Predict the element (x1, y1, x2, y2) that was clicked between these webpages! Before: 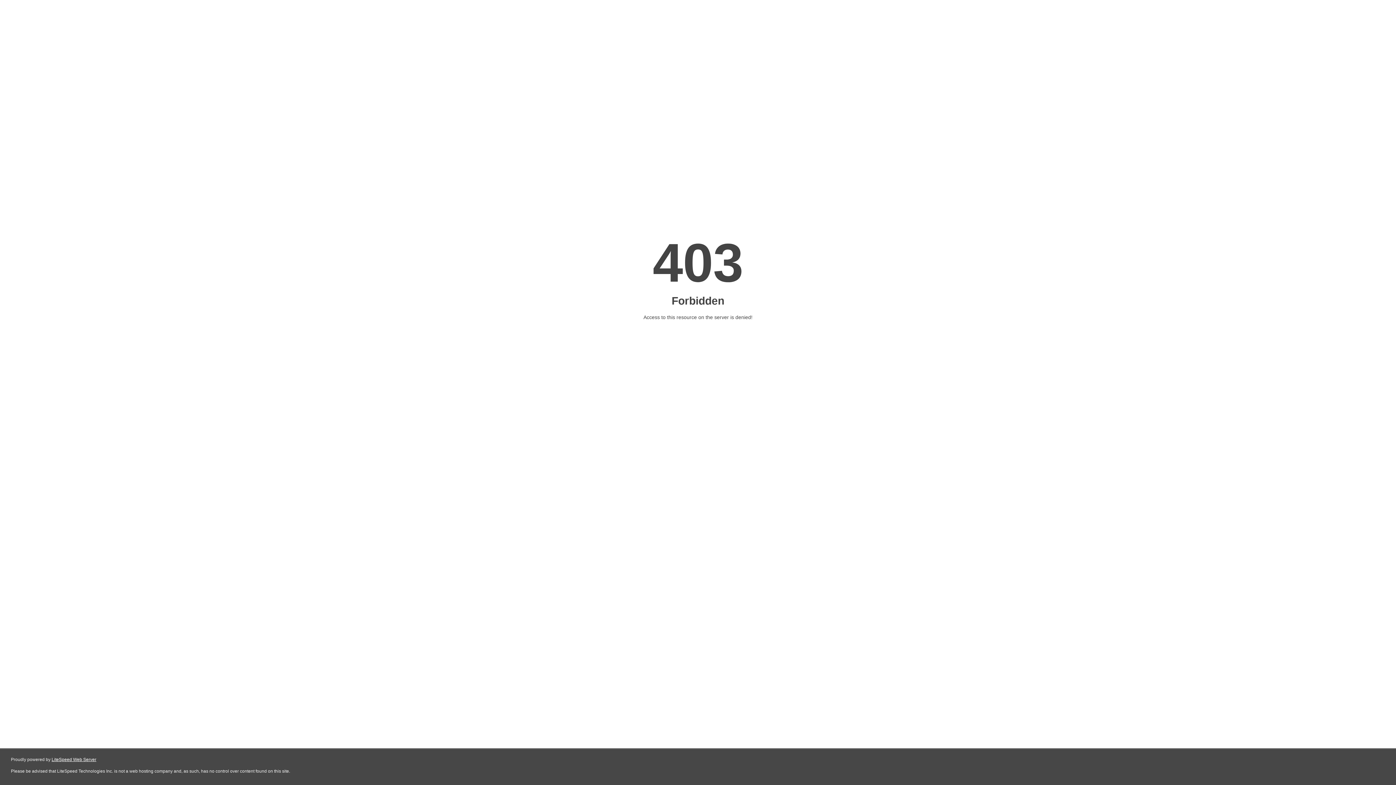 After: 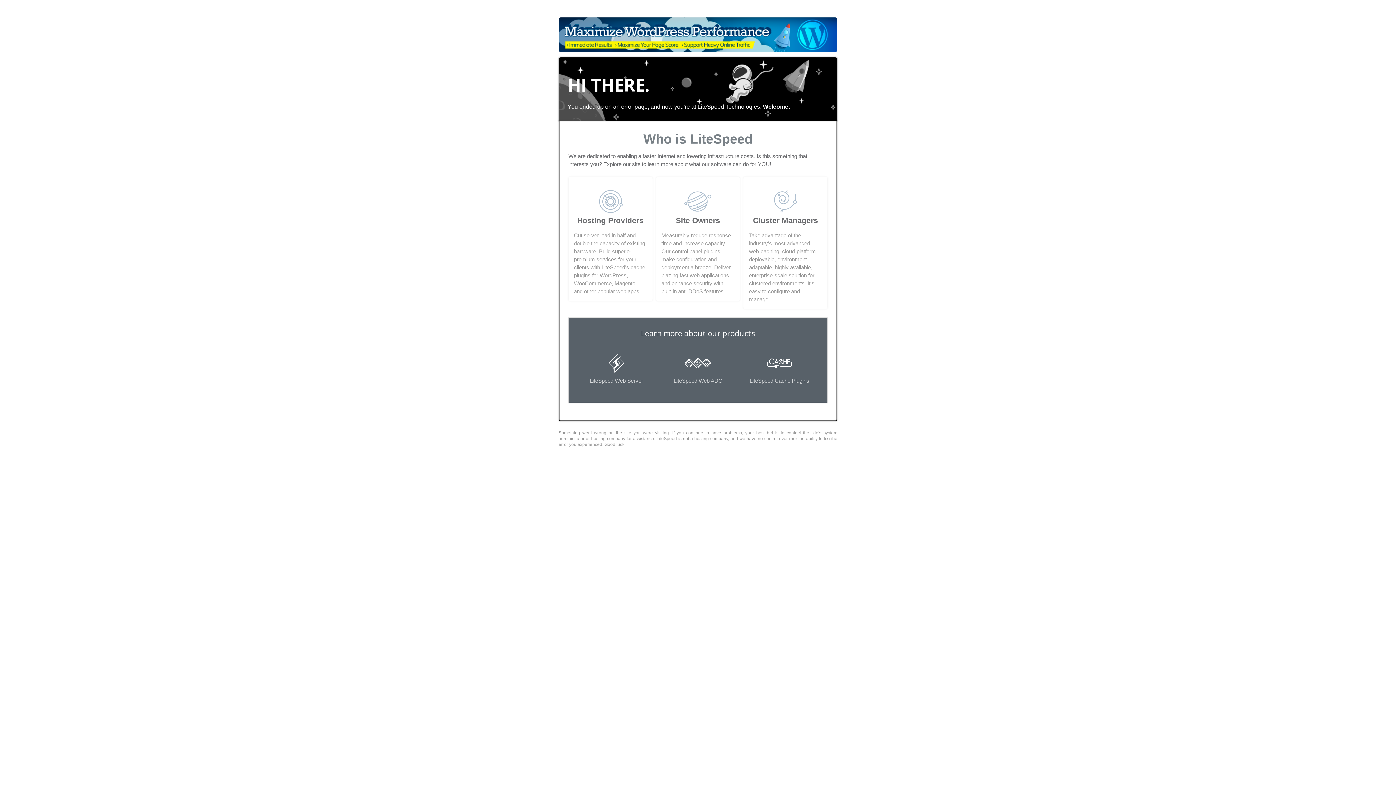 Action: bbox: (51, 757, 96, 762) label: LiteSpeed Web Server